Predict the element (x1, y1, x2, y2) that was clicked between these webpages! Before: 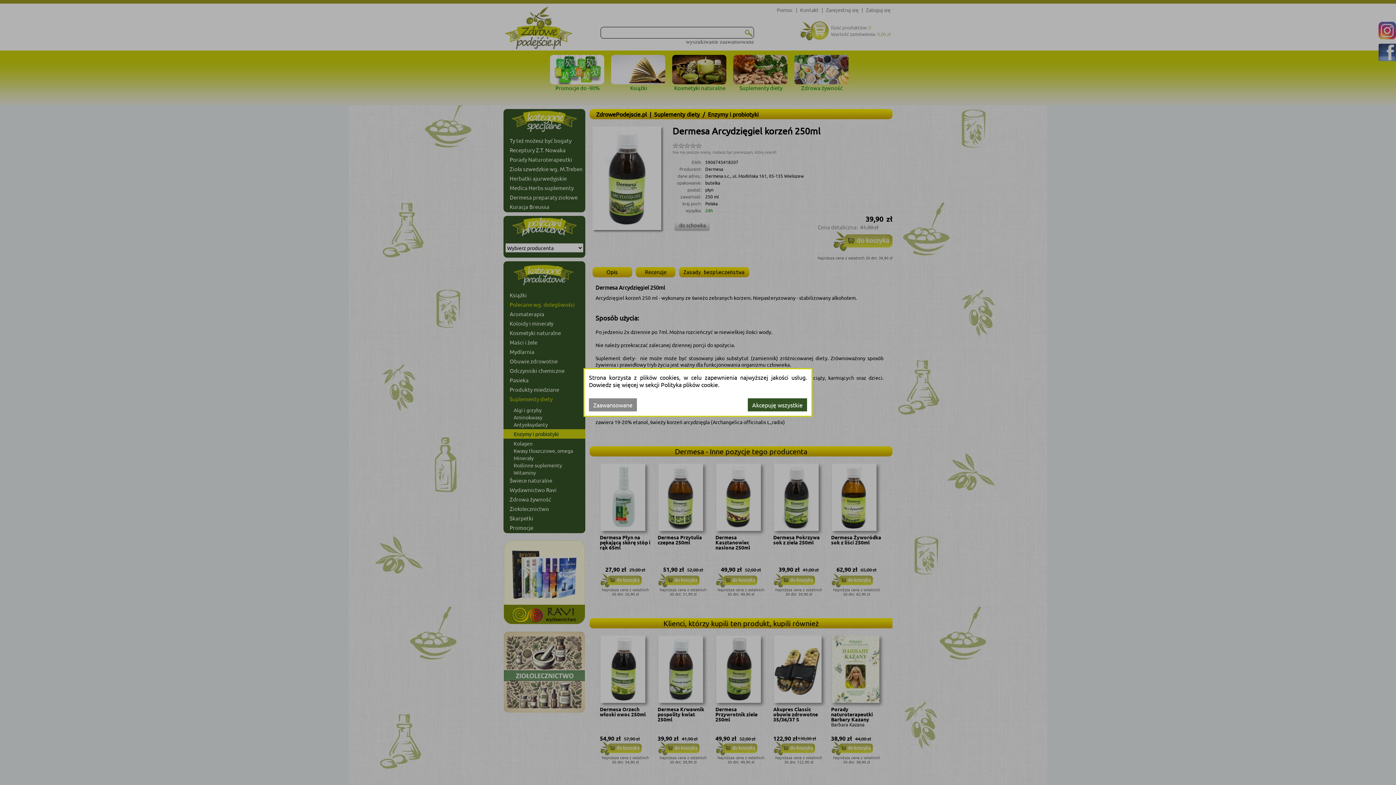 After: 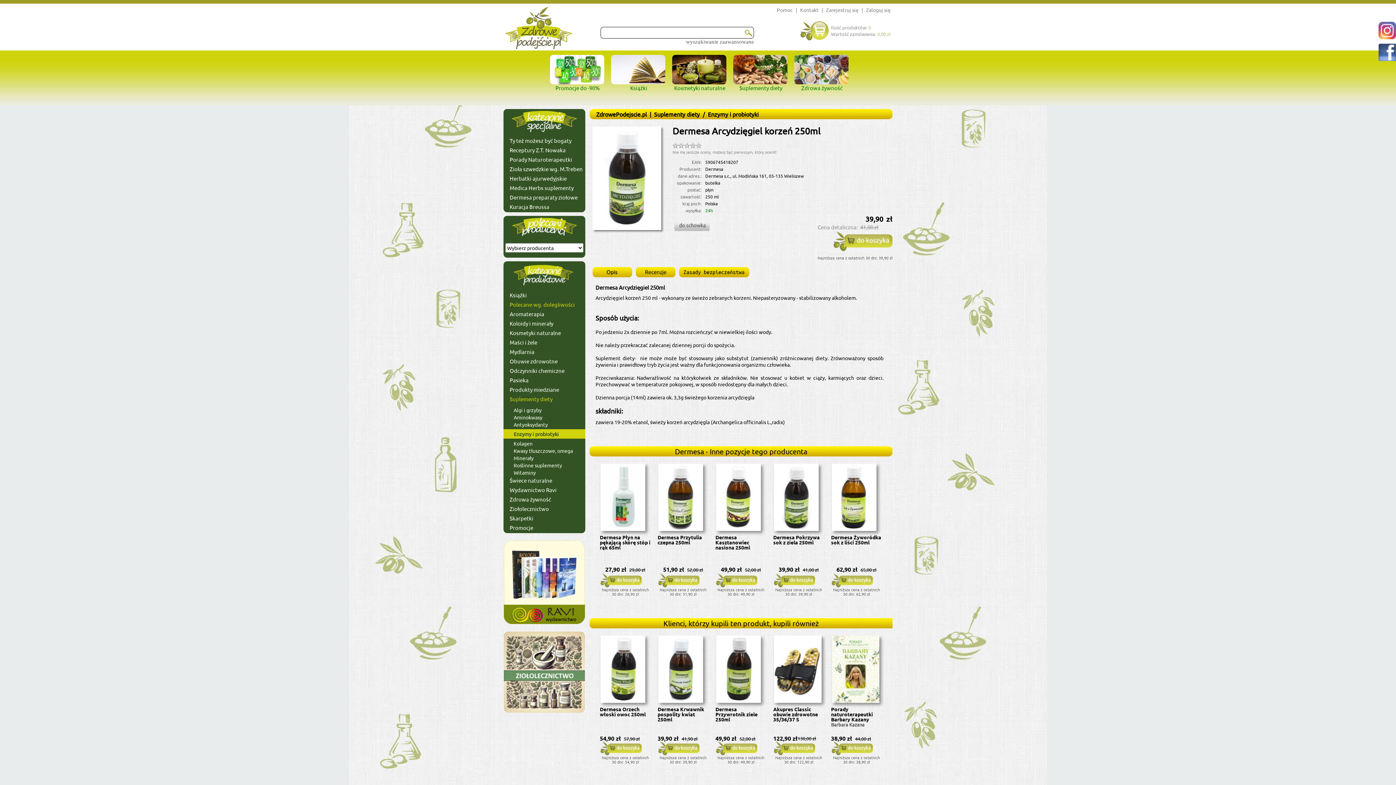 Action: bbox: (748, 398, 807, 411) label: Akcepuję wszystkie